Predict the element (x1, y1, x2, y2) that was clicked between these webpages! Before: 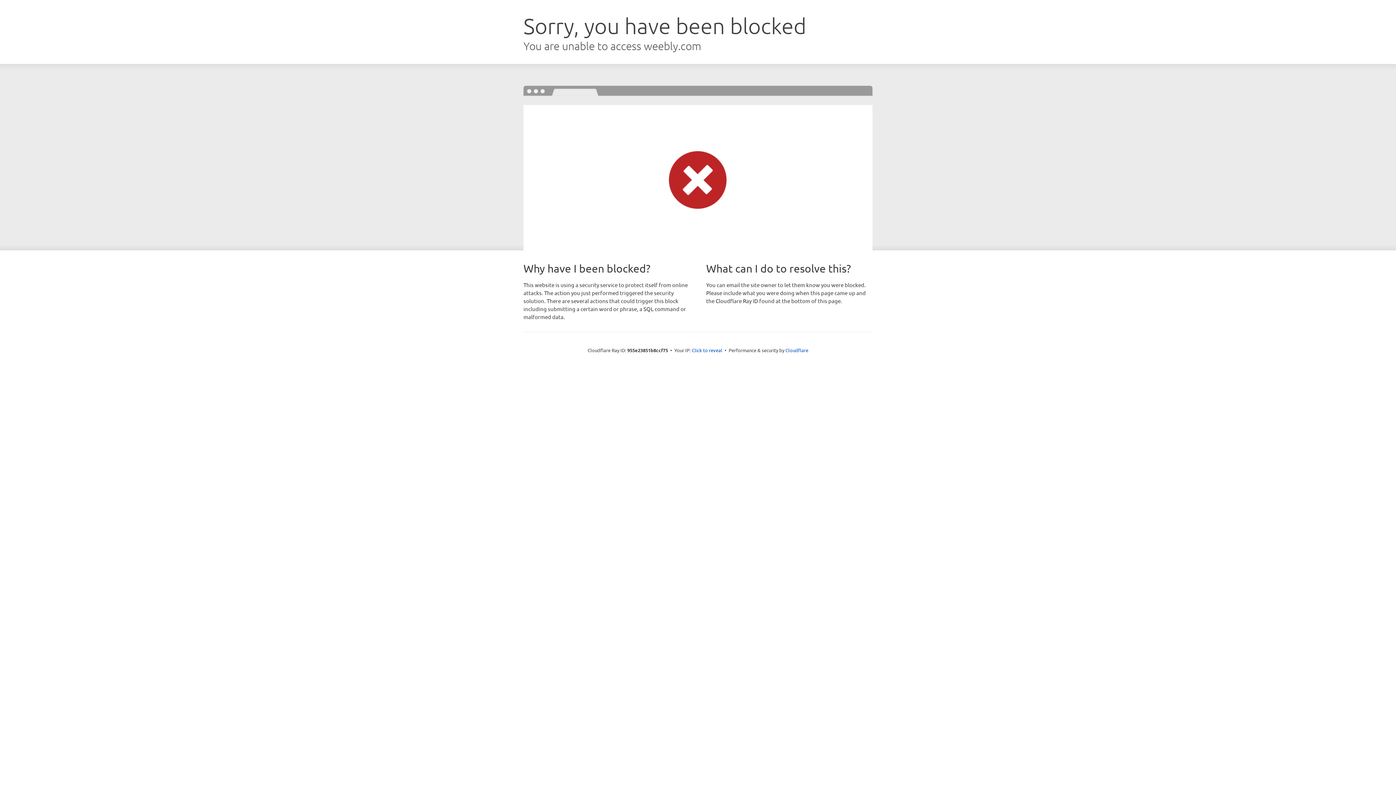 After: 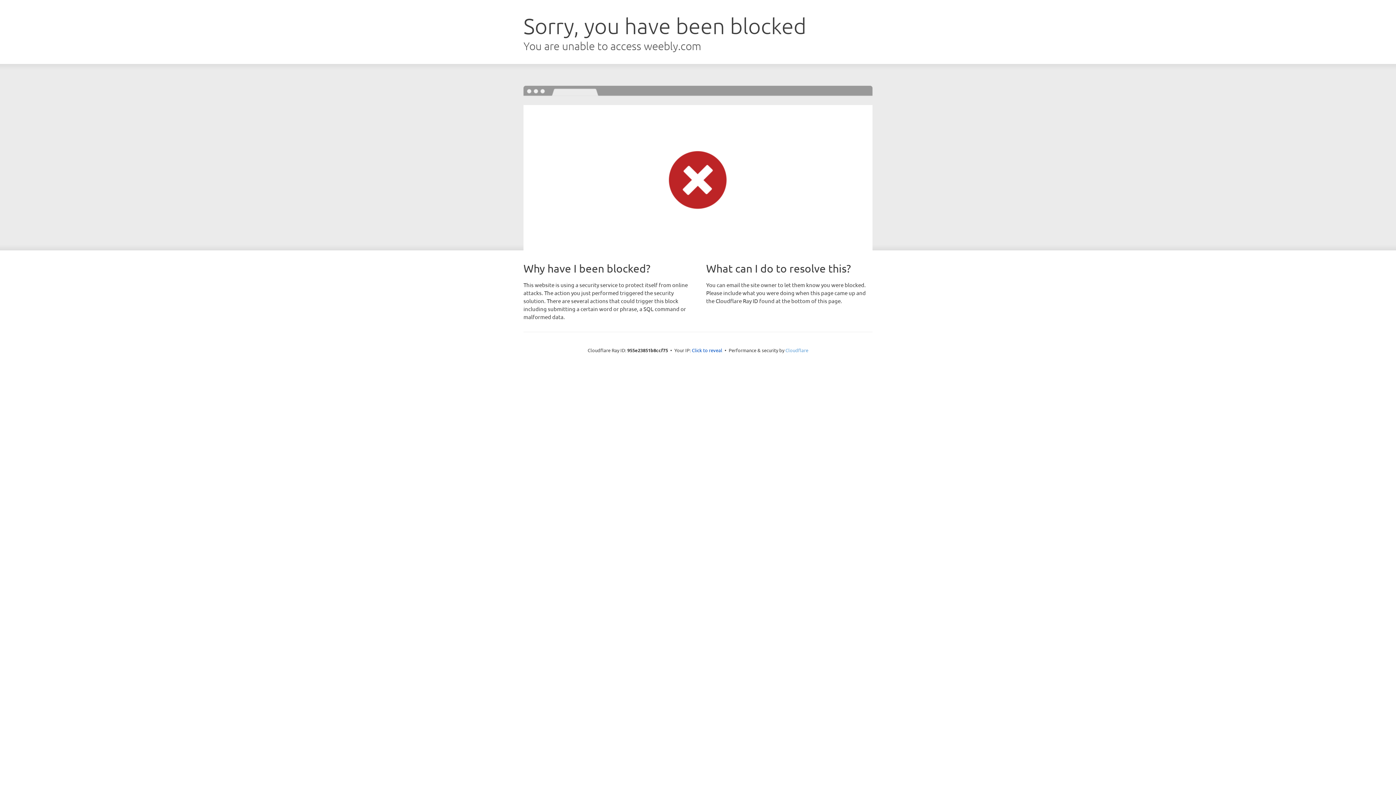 Action: label: Cloudflare bbox: (785, 347, 808, 353)